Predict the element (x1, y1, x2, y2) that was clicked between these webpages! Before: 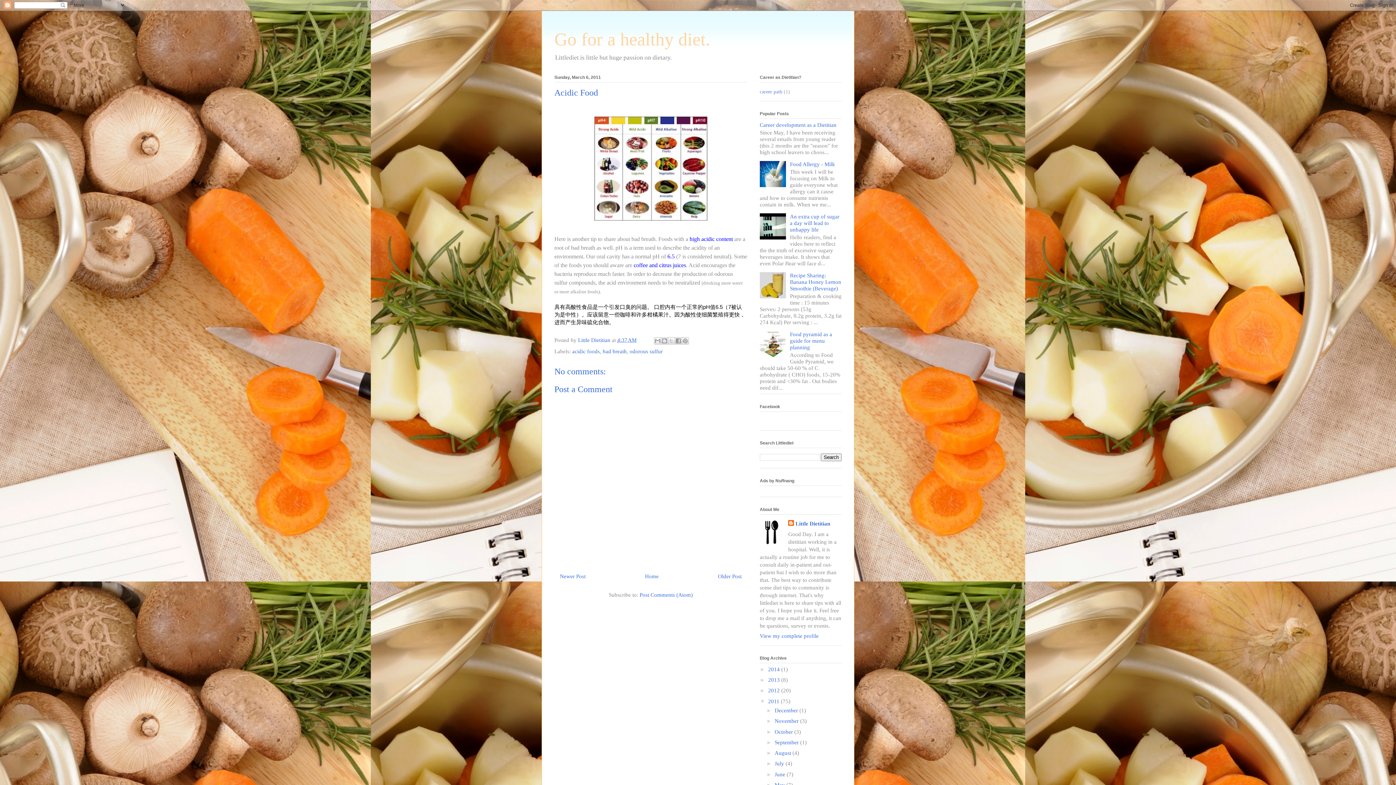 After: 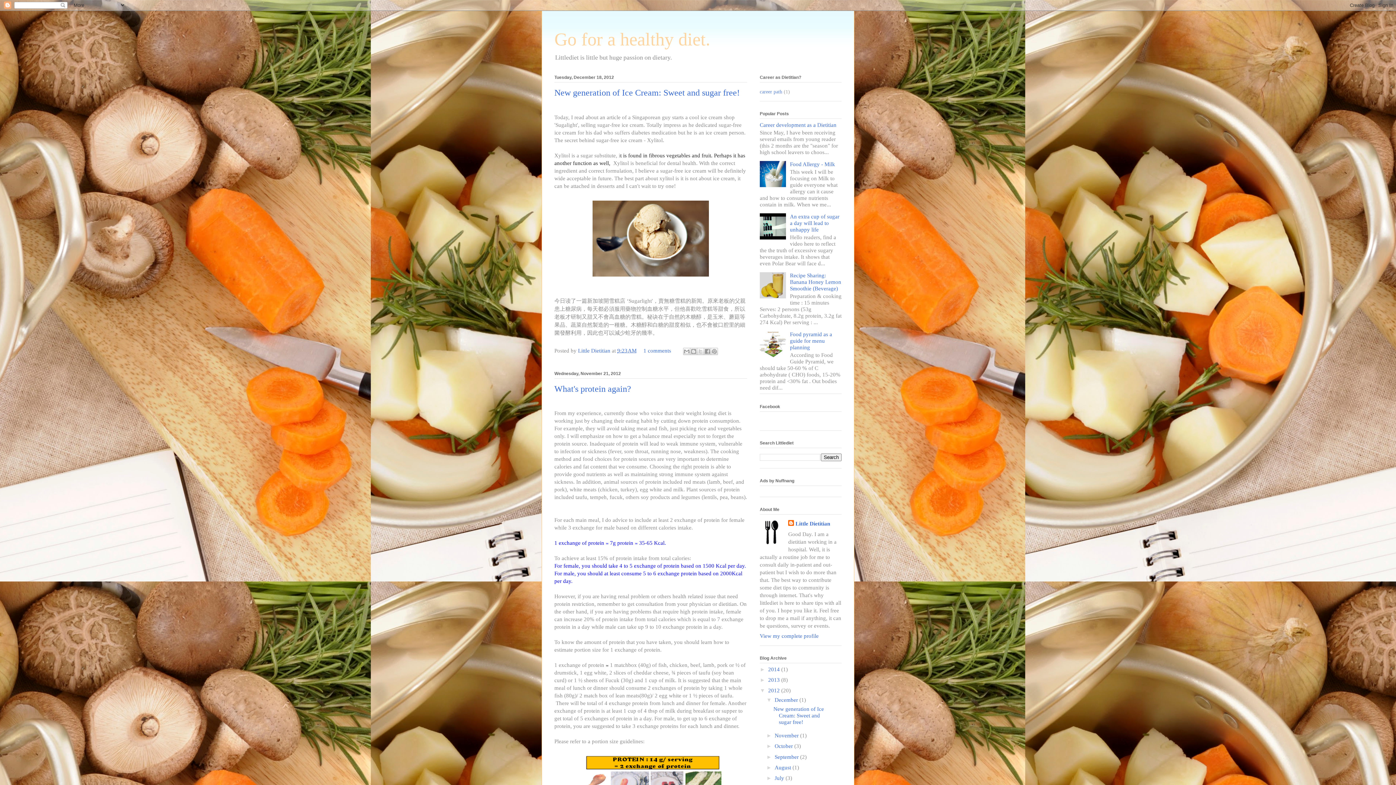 Action: bbox: (768, 688, 781, 693) label: 2012 